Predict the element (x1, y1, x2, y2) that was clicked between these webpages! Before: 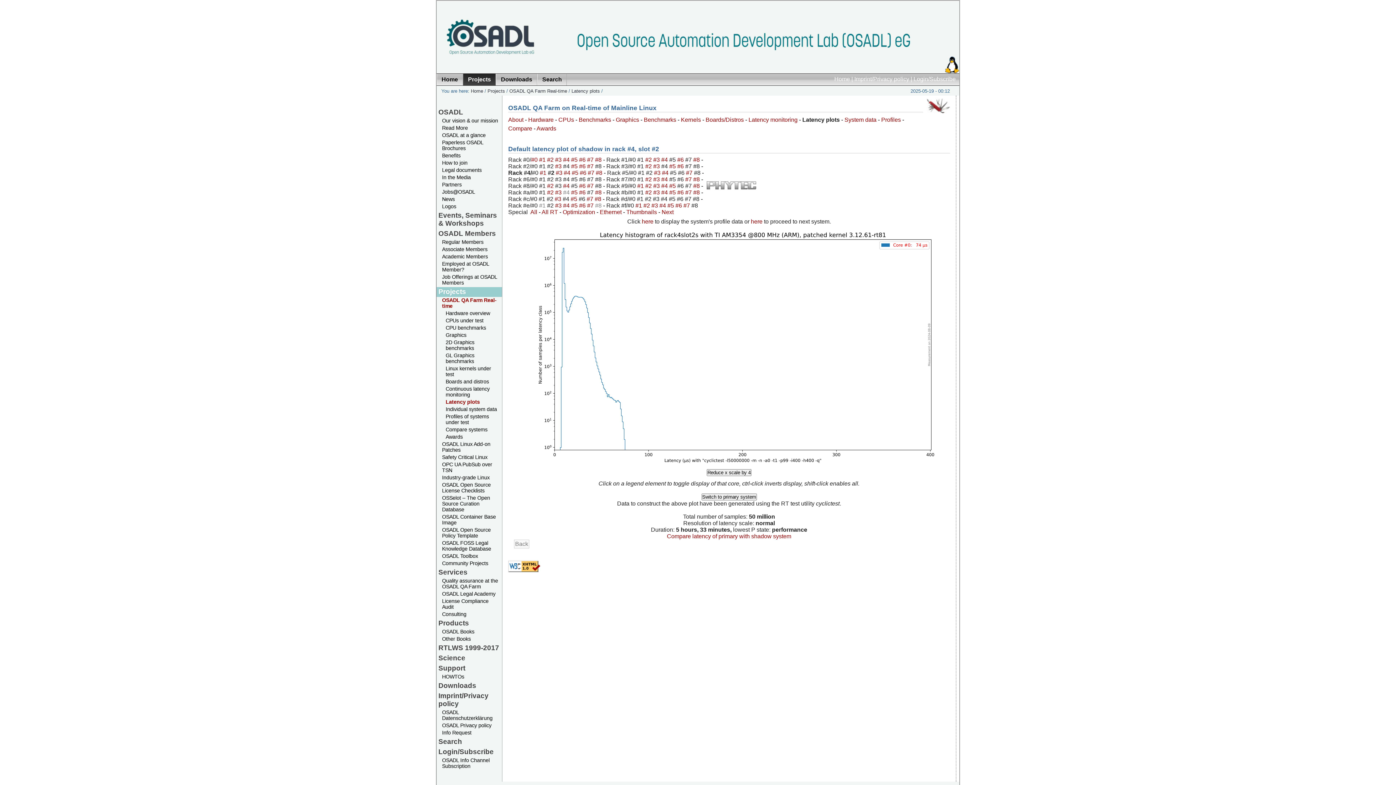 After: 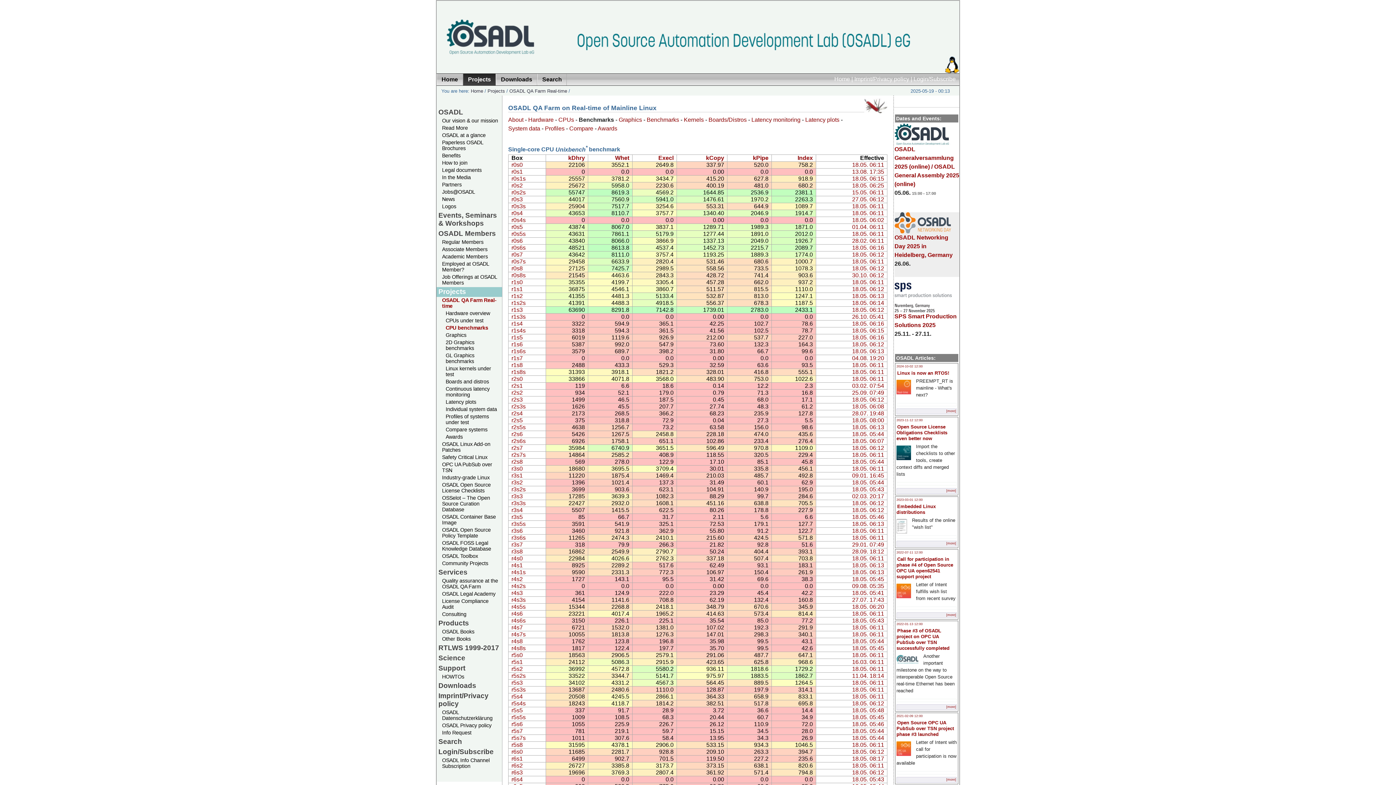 Action: label: CPU benchmarks bbox: (436, 325, 502, 331)